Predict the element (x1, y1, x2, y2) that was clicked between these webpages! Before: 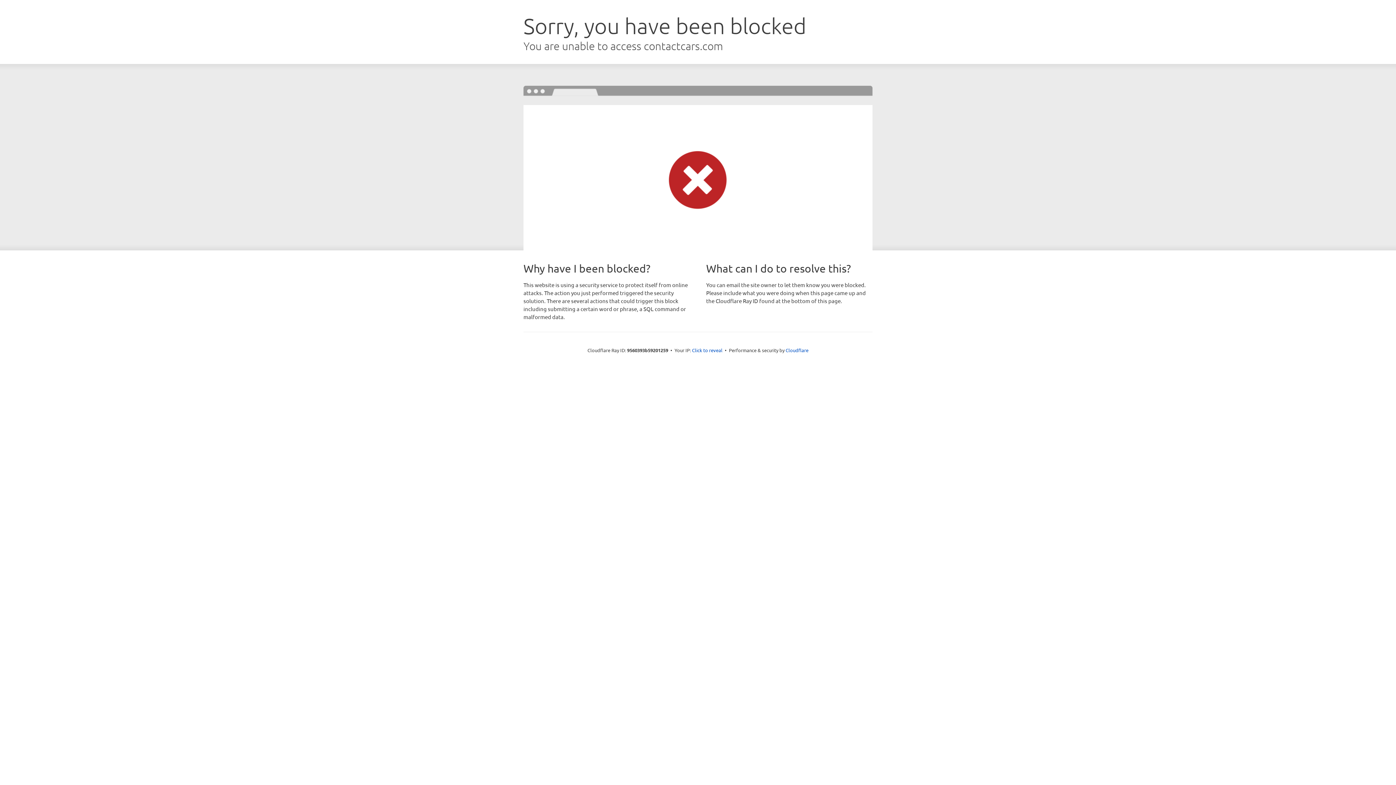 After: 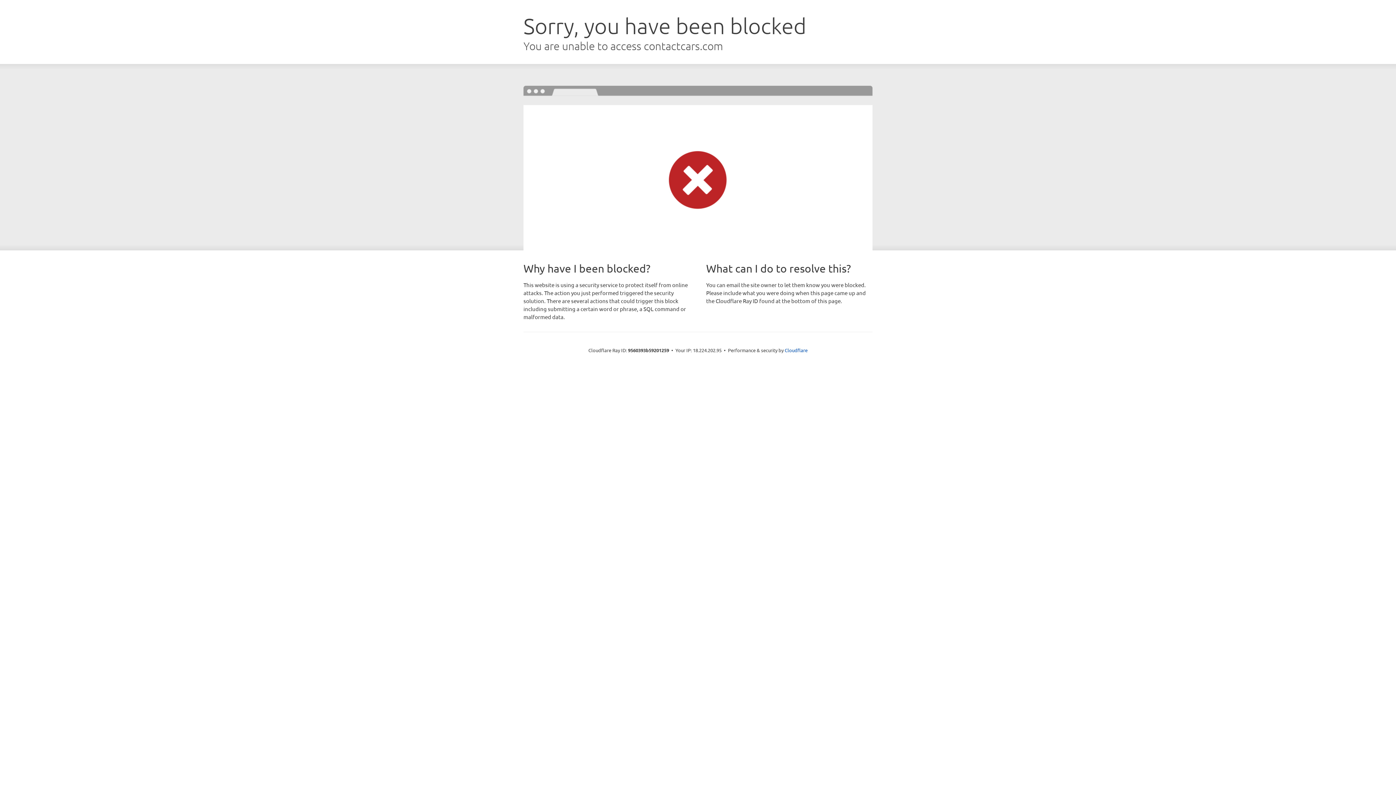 Action: bbox: (692, 346, 722, 353) label: Click to reveal